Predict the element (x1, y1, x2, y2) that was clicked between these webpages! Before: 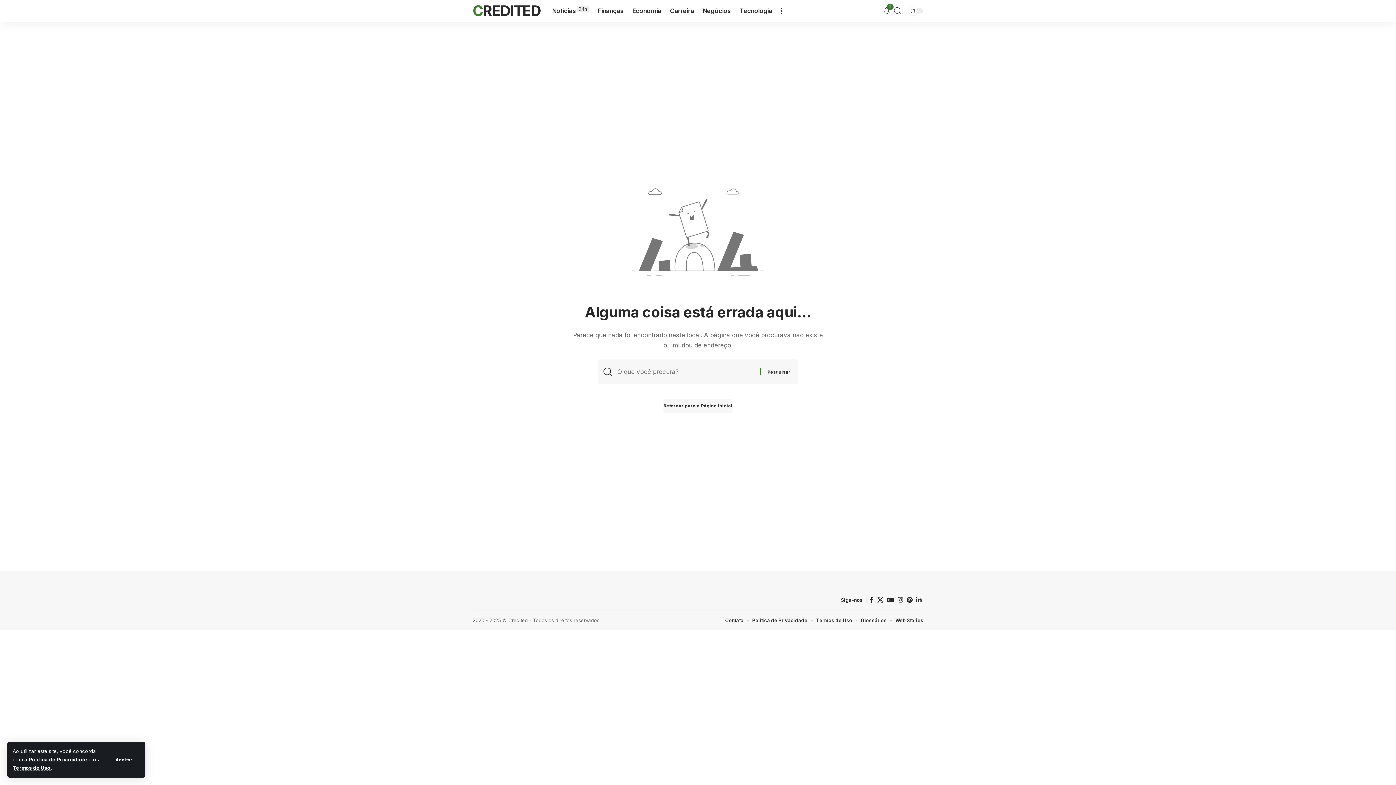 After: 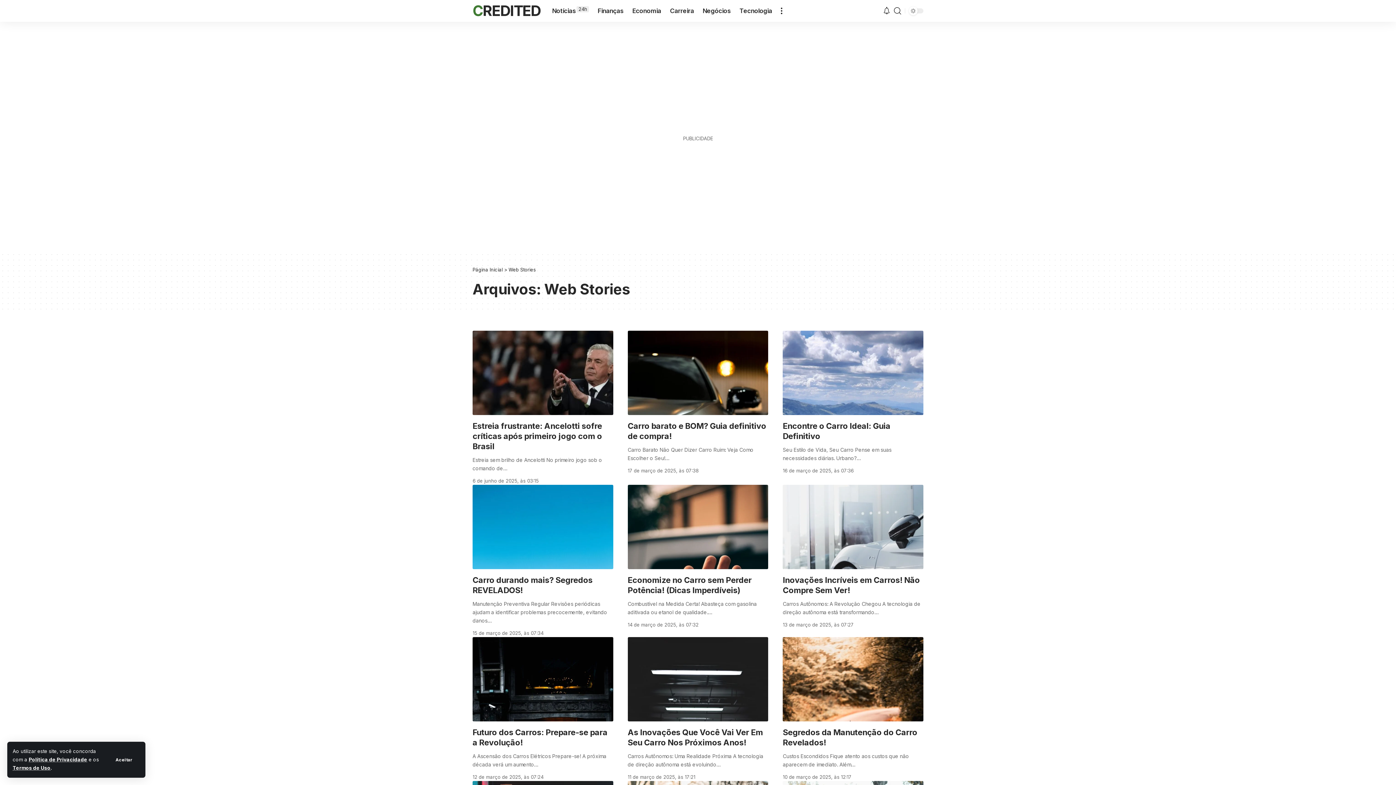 Action: label: Web Stories bbox: (895, 616, 923, 625)